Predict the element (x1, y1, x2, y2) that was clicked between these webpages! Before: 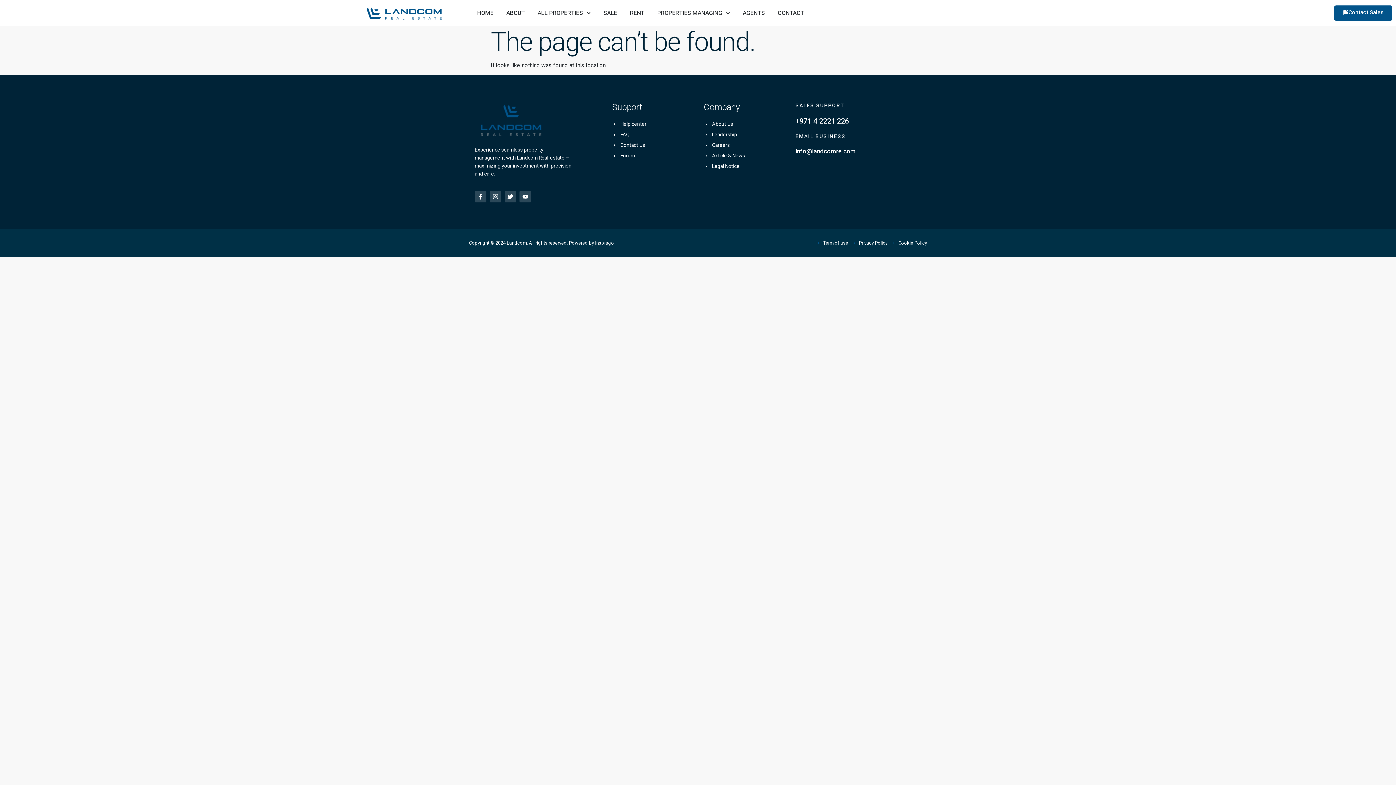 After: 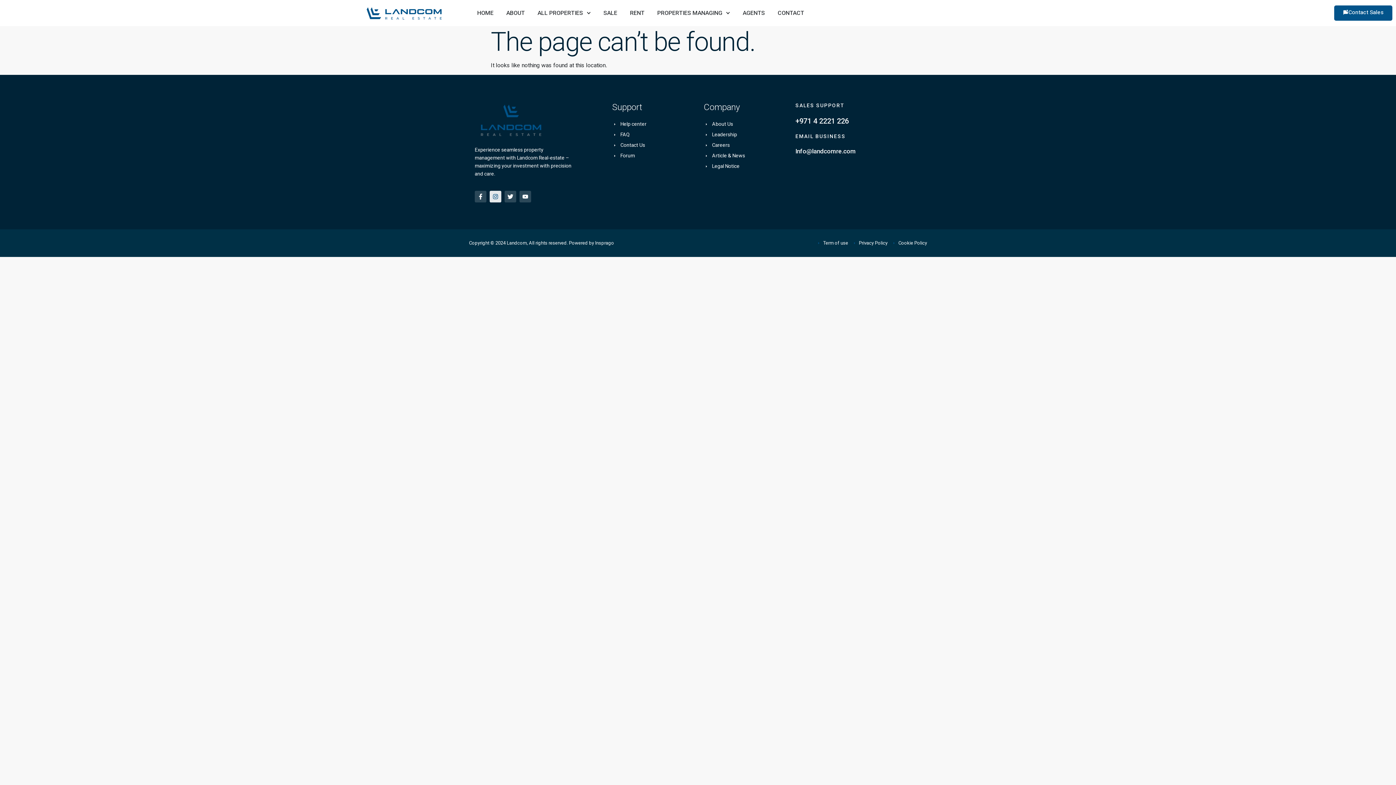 Action: label: Instagram bbox: (489, 190, 501, 202)